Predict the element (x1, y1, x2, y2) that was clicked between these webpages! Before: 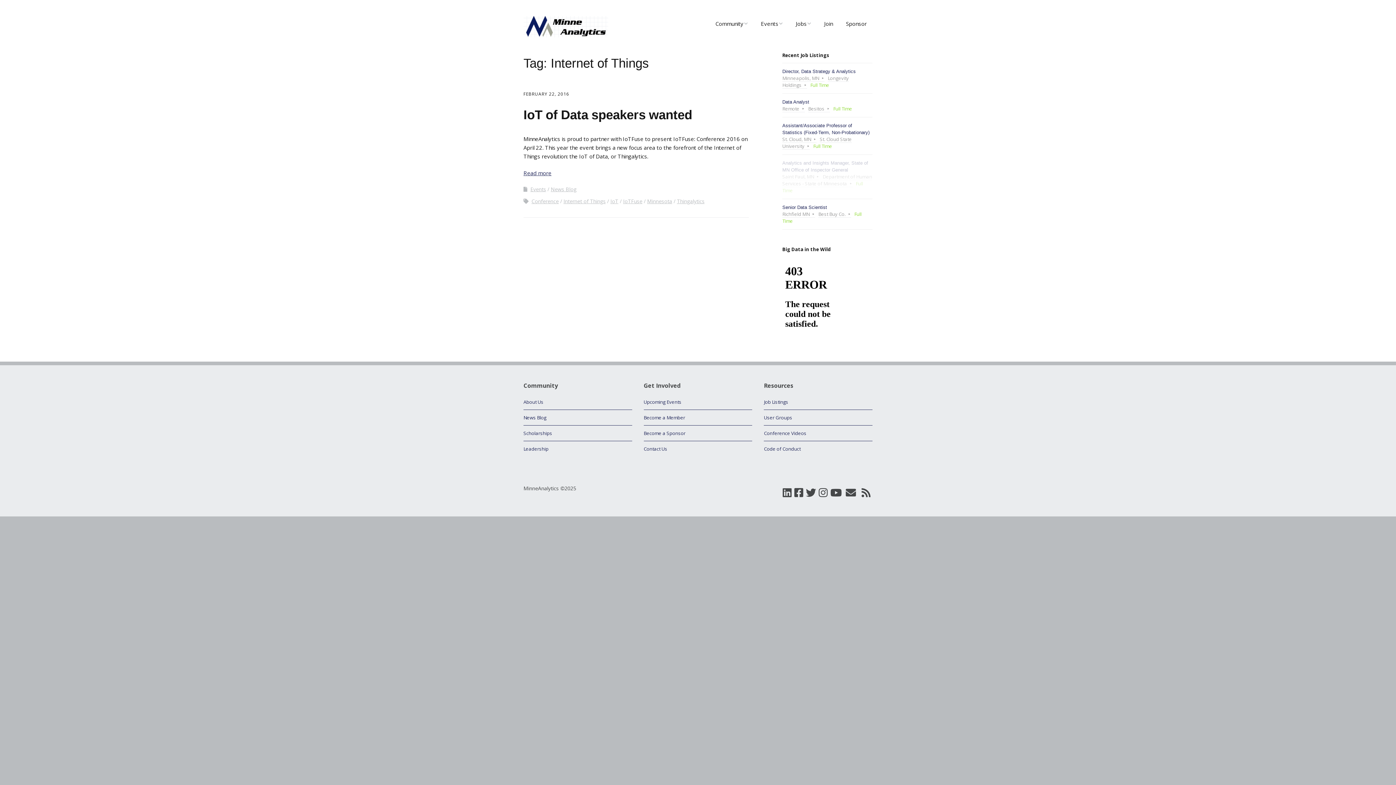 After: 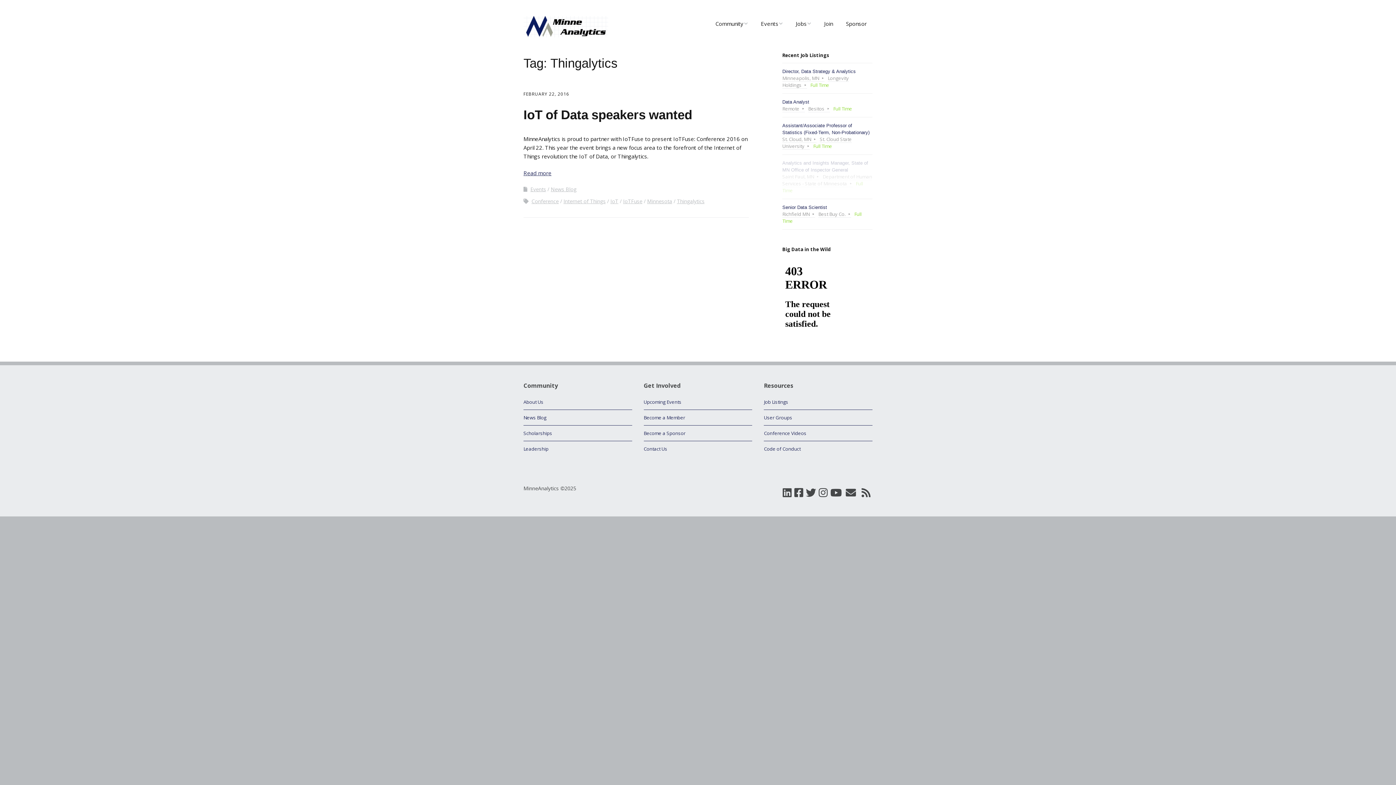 Action: label: Thingalytics bbox: (677, 197, 704, 204)